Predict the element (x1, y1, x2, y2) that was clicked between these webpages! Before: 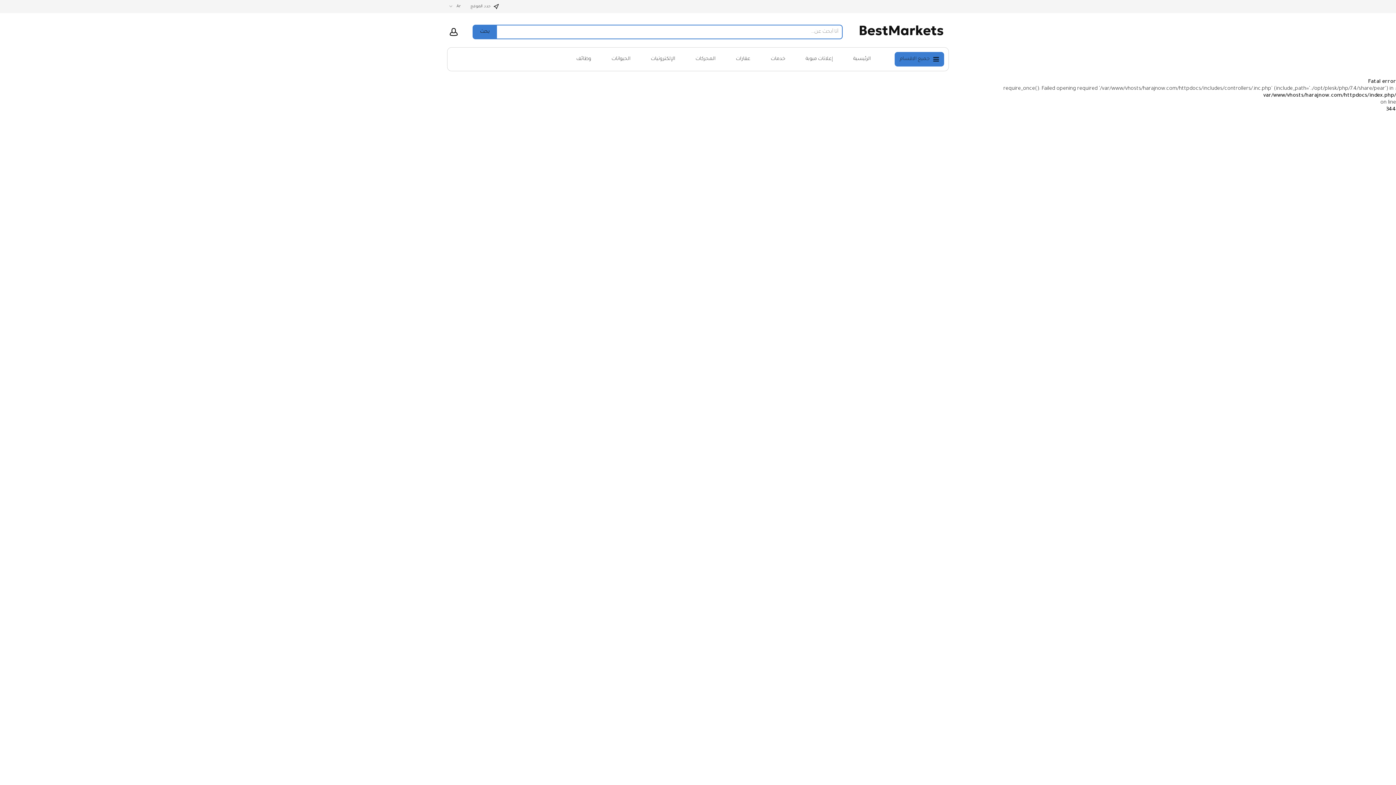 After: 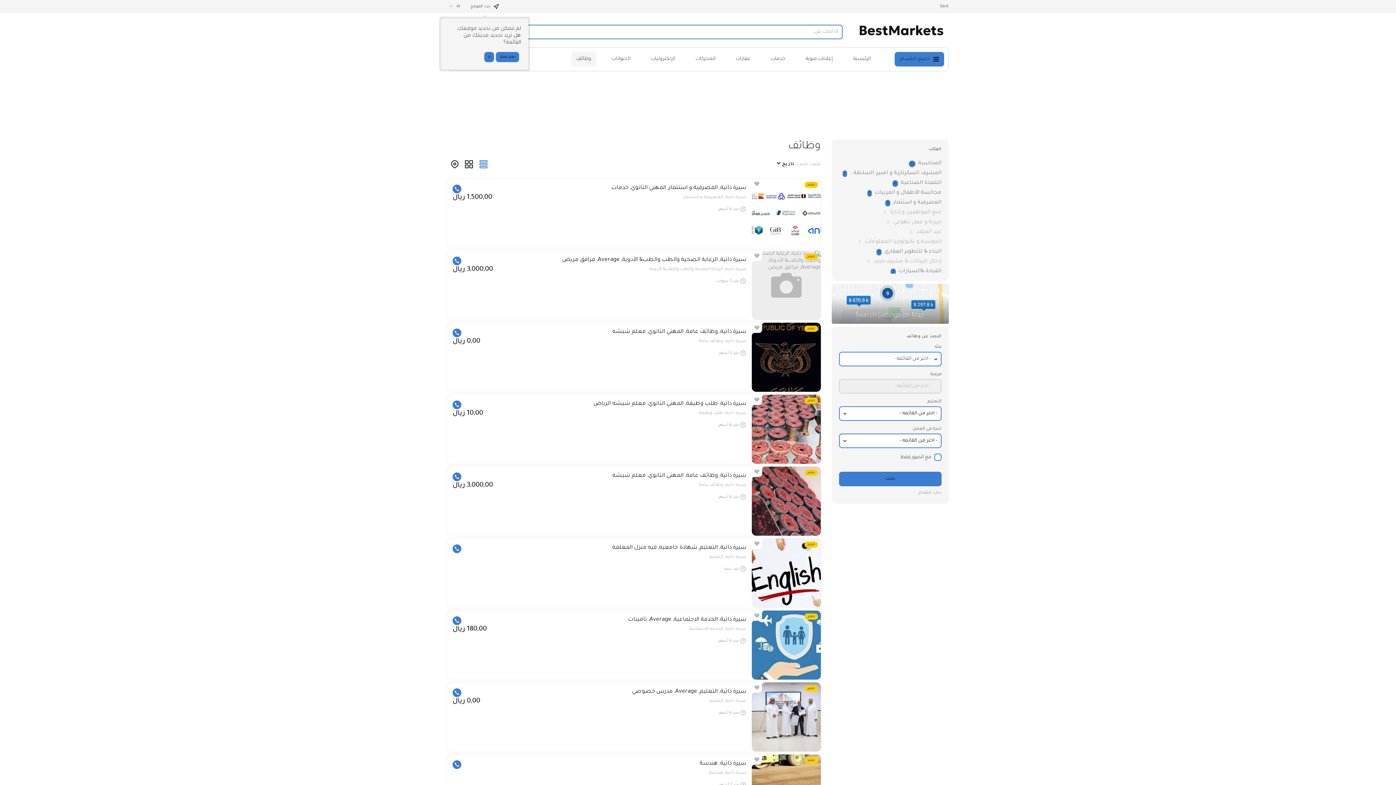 Action: bbox: (571, 52, 596, 66) label: وظائف